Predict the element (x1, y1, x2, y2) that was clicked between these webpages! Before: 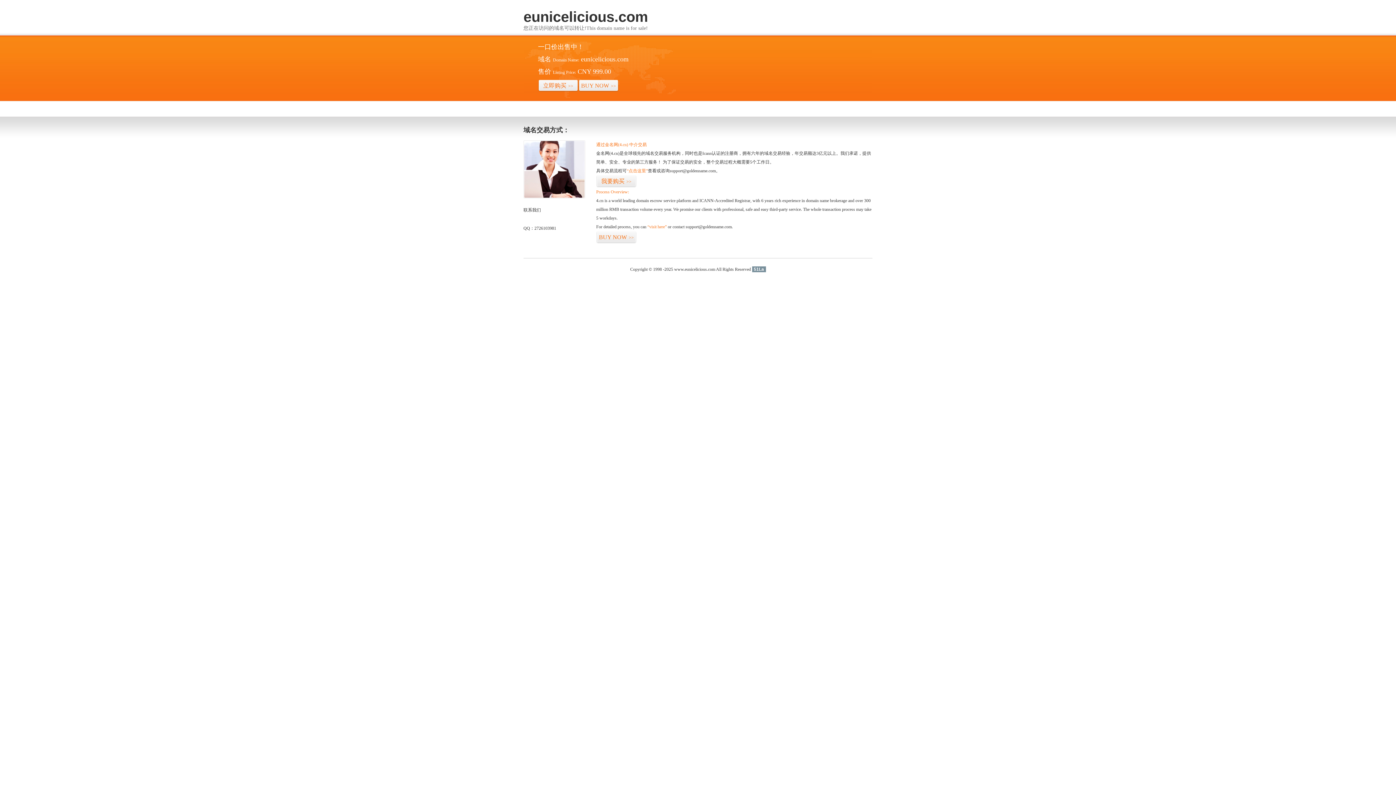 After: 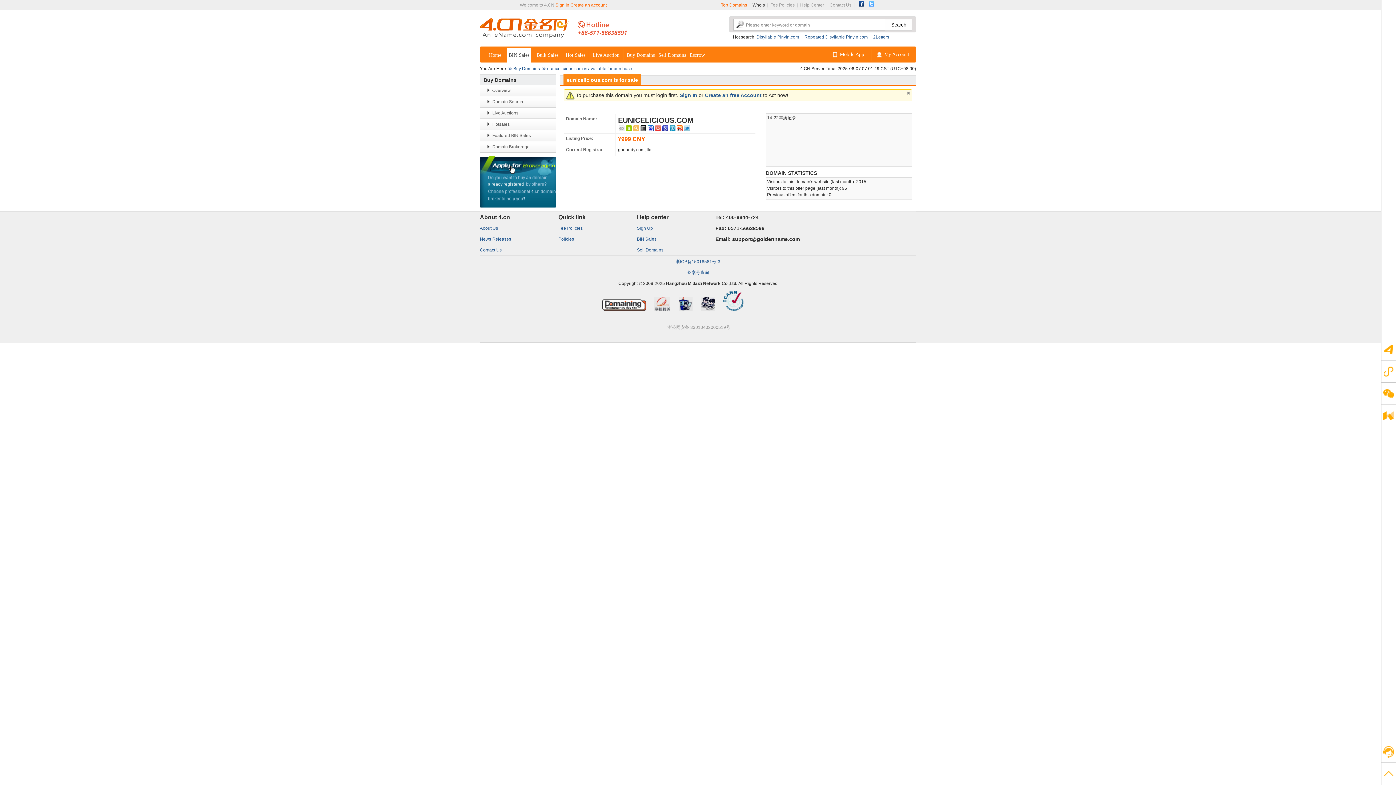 Action: bbox: (626, 168, 648, 173) label: “点击这里”